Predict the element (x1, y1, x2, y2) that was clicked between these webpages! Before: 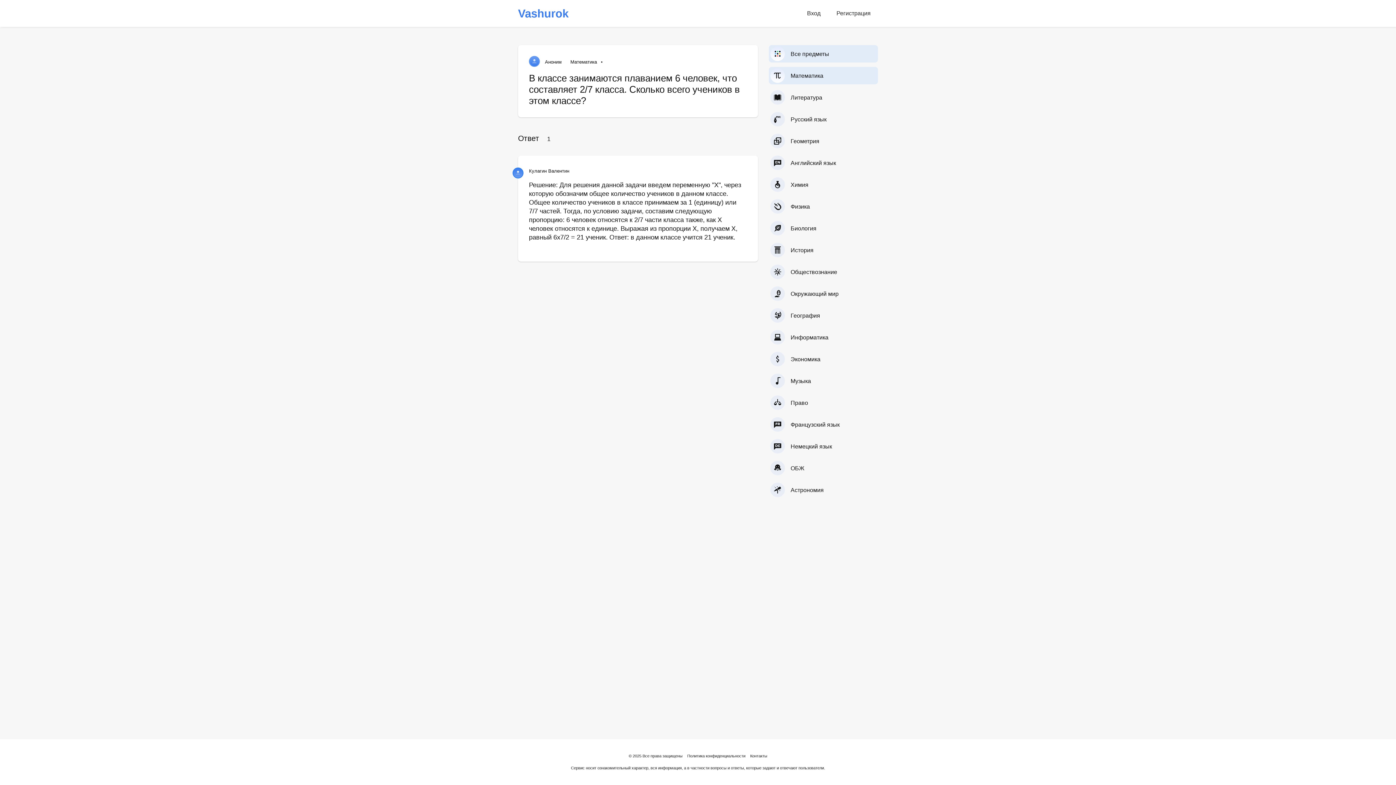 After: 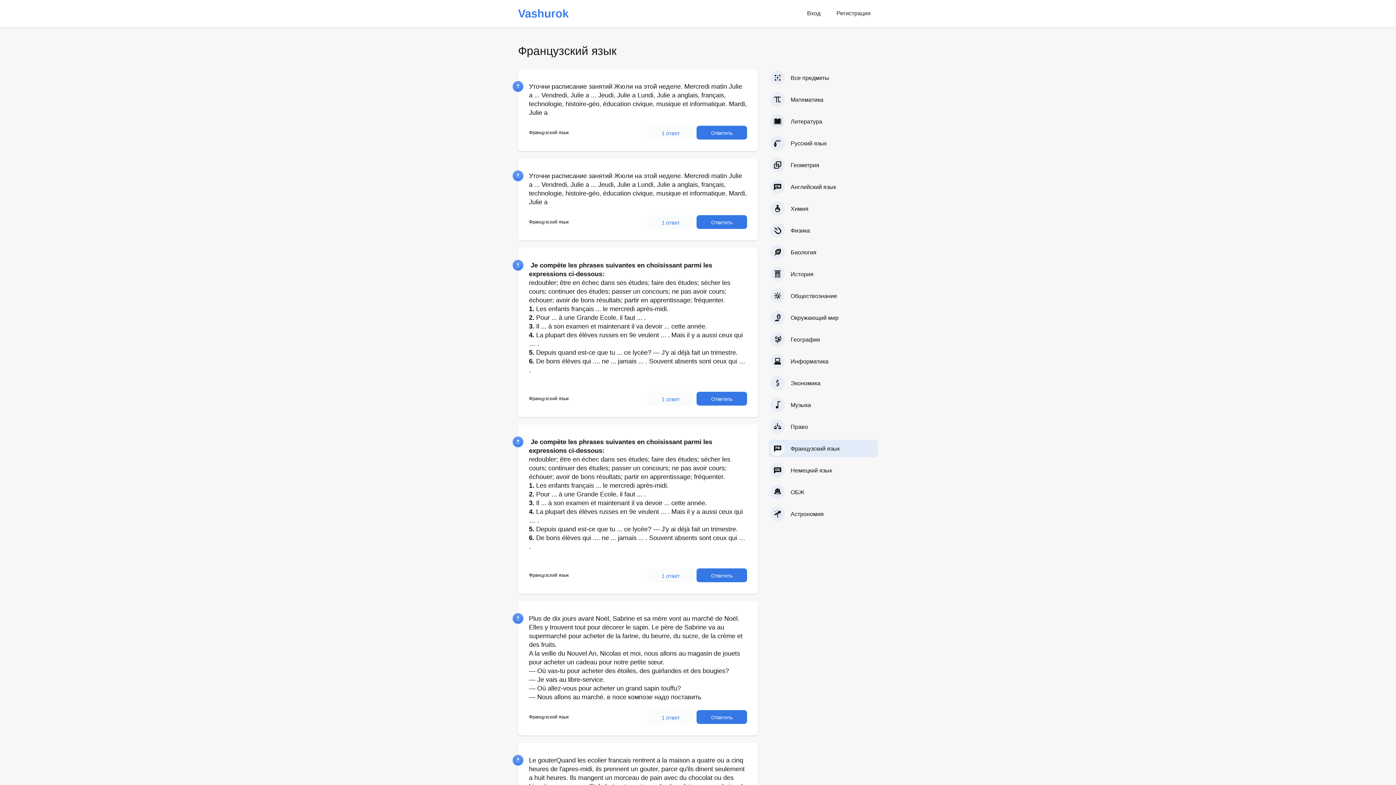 Action: label: Французский язык bbox: (769, 416, 878, 433)